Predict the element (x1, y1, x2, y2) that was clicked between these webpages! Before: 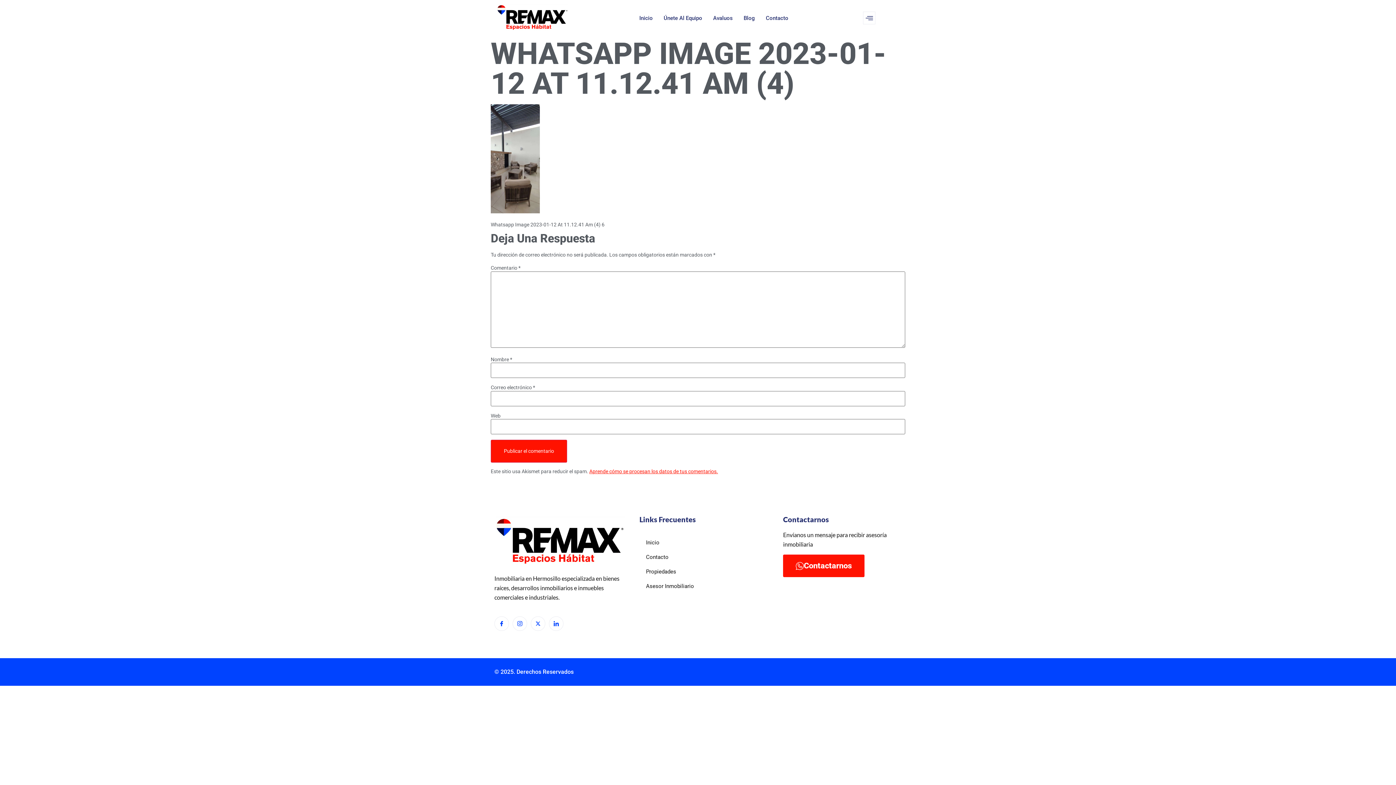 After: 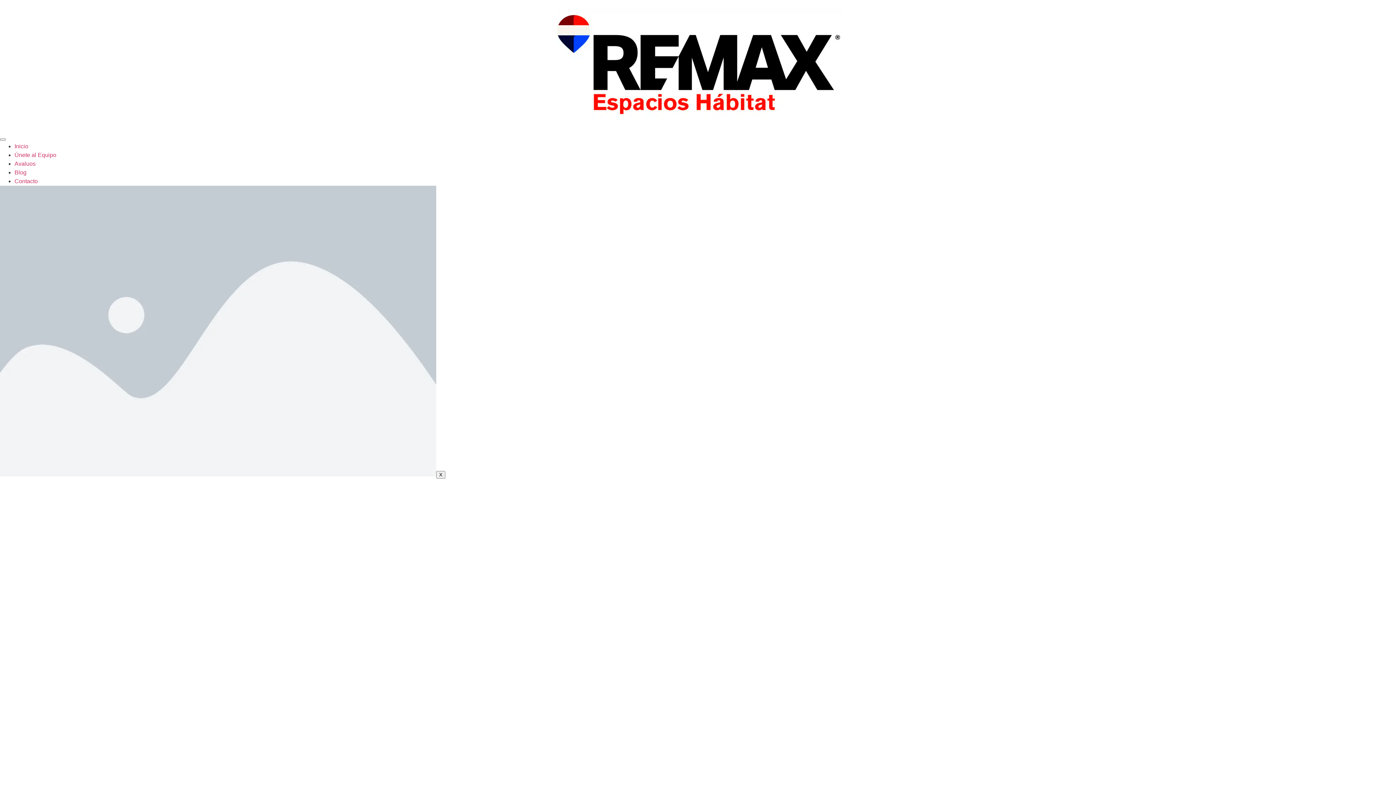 Action: bbox: (490, 208, 540, 214)